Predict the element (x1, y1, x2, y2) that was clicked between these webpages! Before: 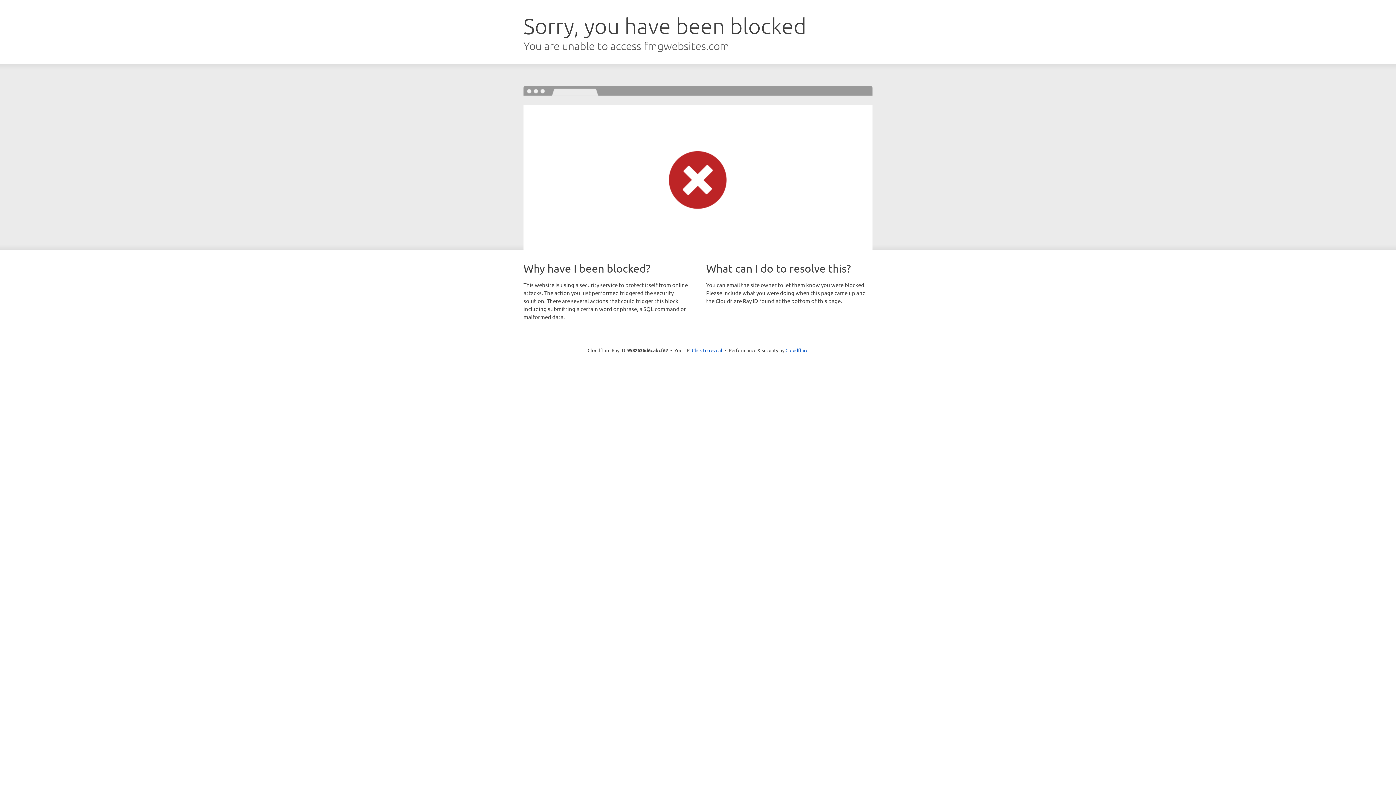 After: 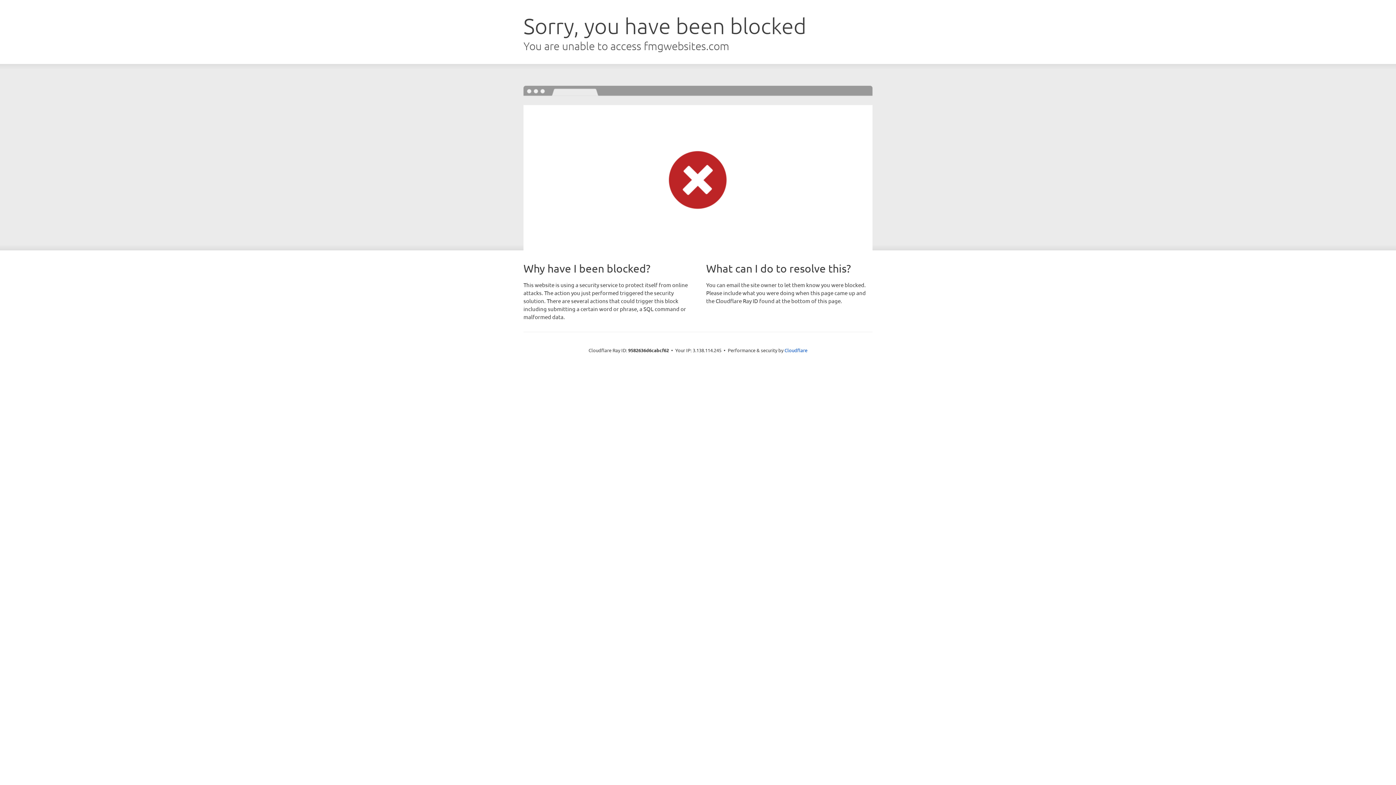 Action: bbox: (692, 346, 722, 353) label: Click to reveal